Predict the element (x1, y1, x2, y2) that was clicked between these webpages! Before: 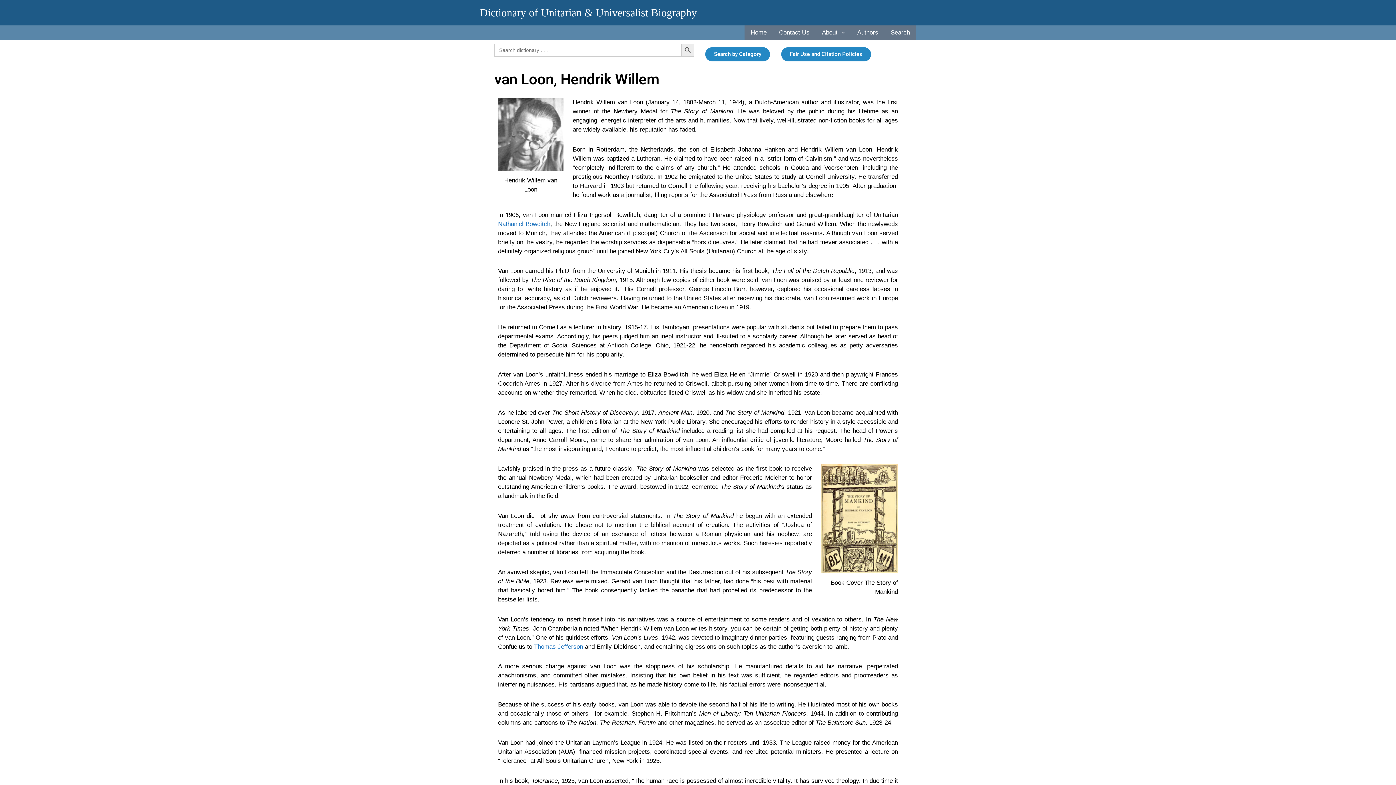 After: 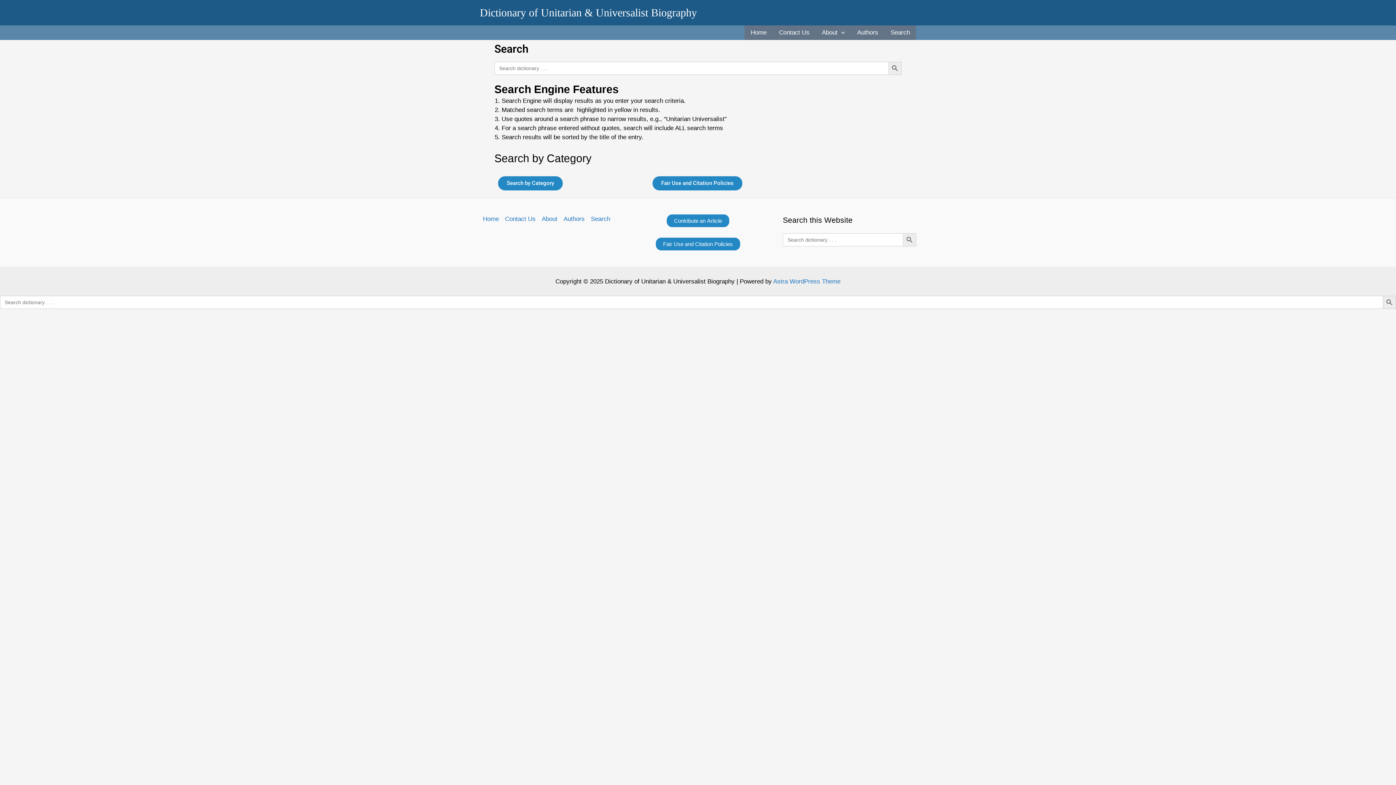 Action: label: Search bbox: (884, 25, 916, 40)